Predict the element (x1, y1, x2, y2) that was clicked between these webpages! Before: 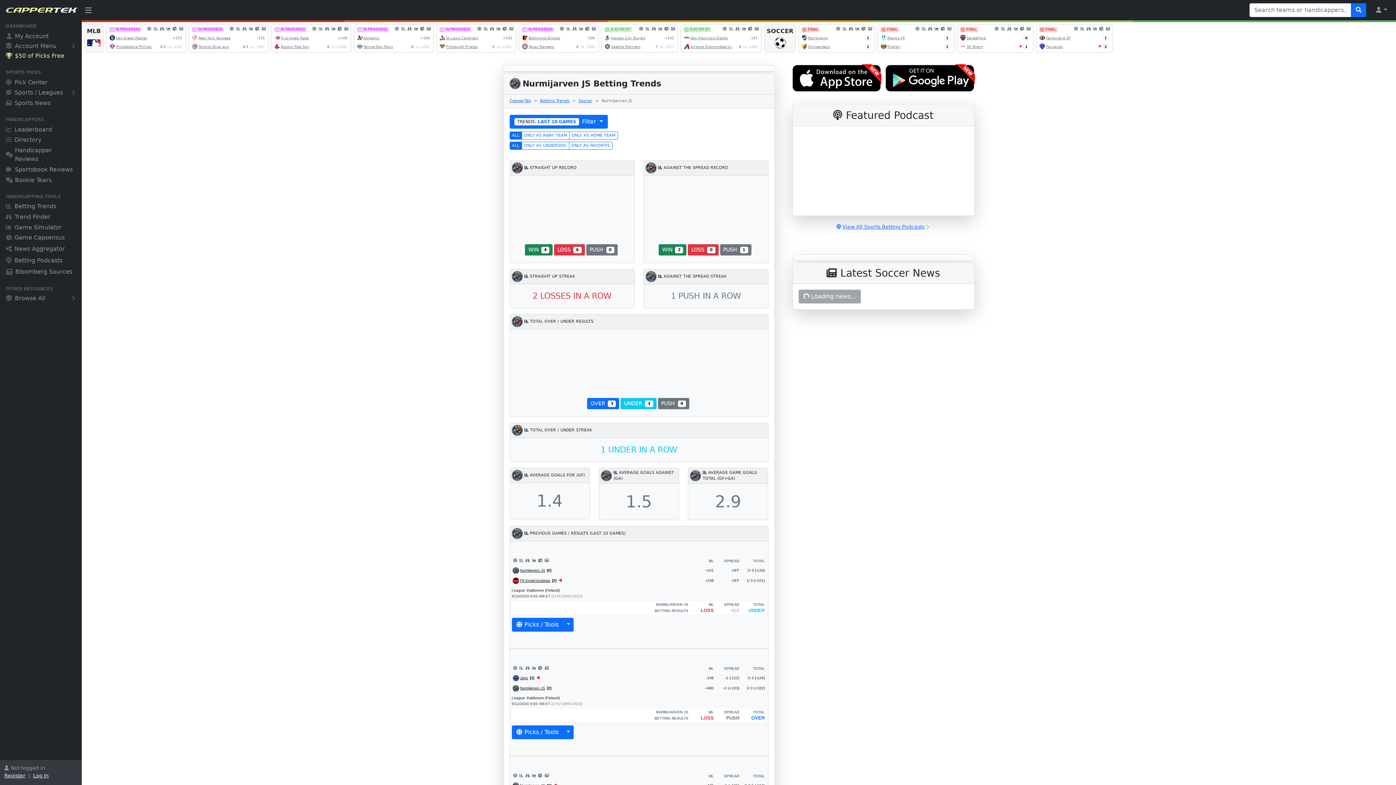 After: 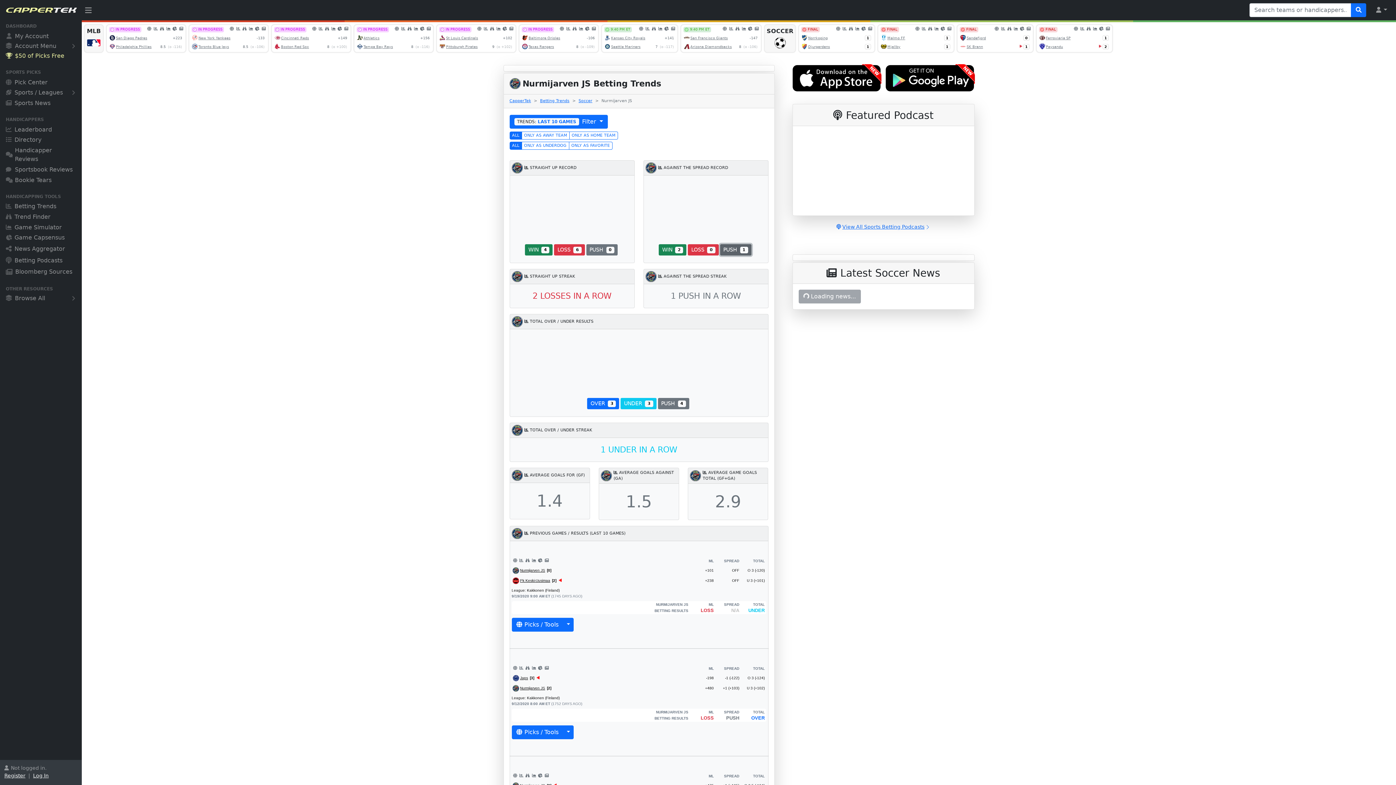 Action: bbox: (720, 244, 751, 255) label: PUSH1